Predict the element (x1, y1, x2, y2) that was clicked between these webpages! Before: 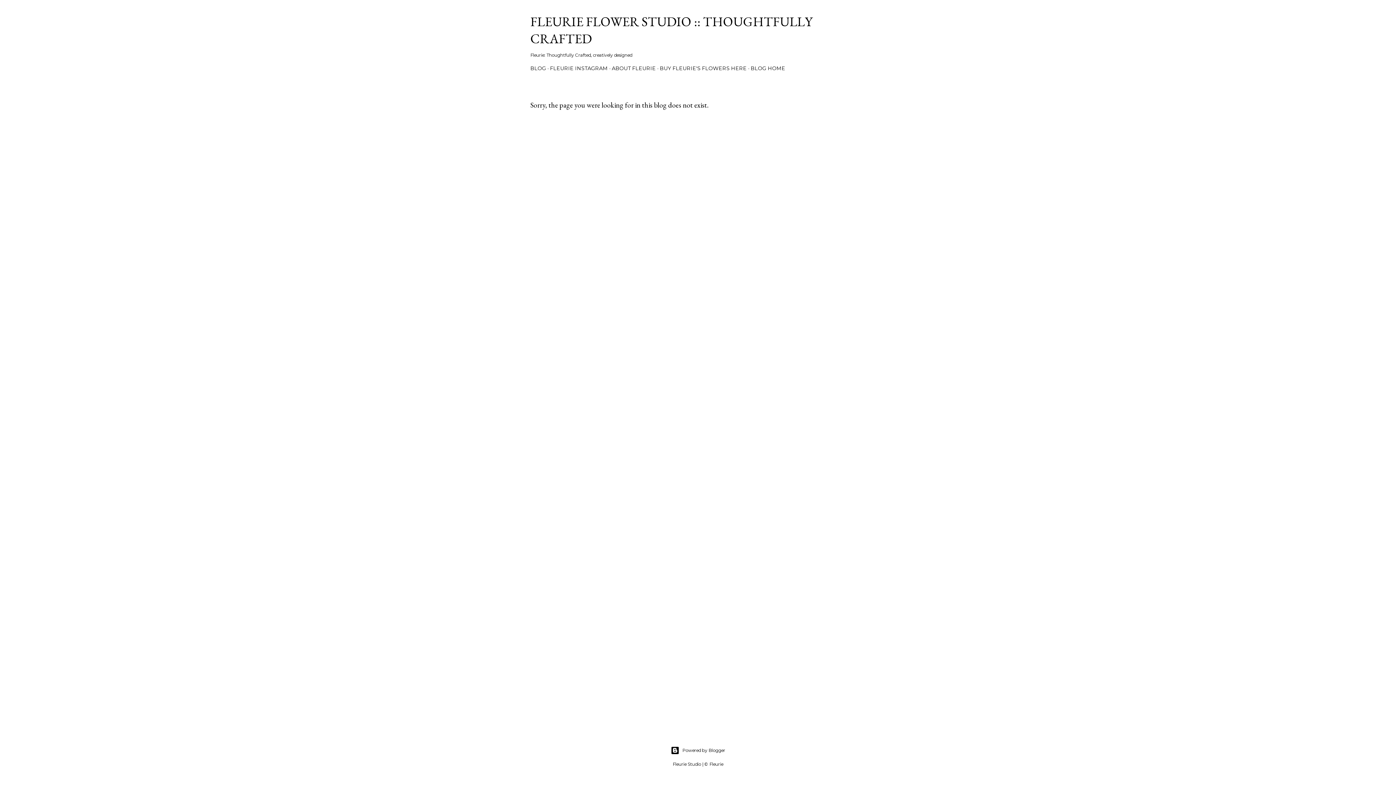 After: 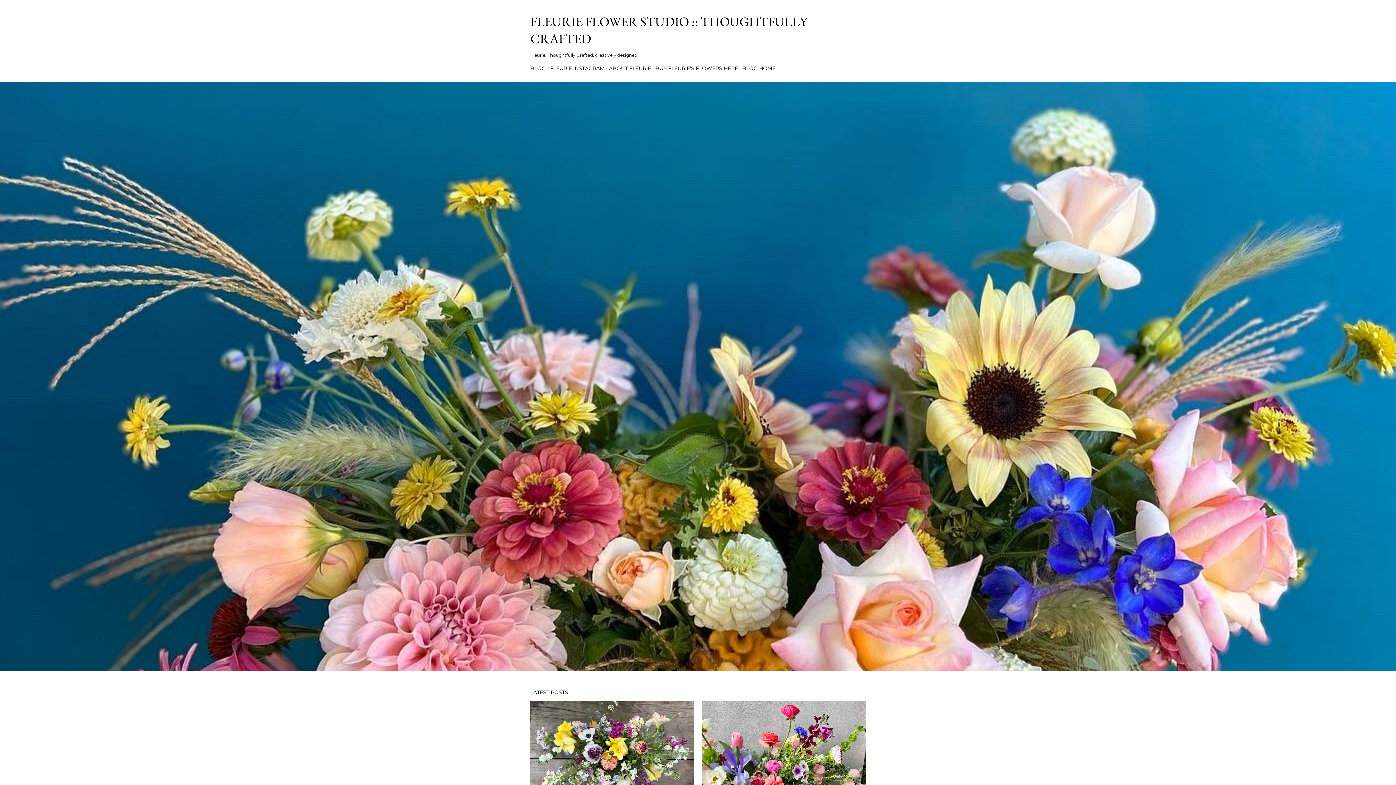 Action: label: BLOG bbox: (530, 65, 546, 71)